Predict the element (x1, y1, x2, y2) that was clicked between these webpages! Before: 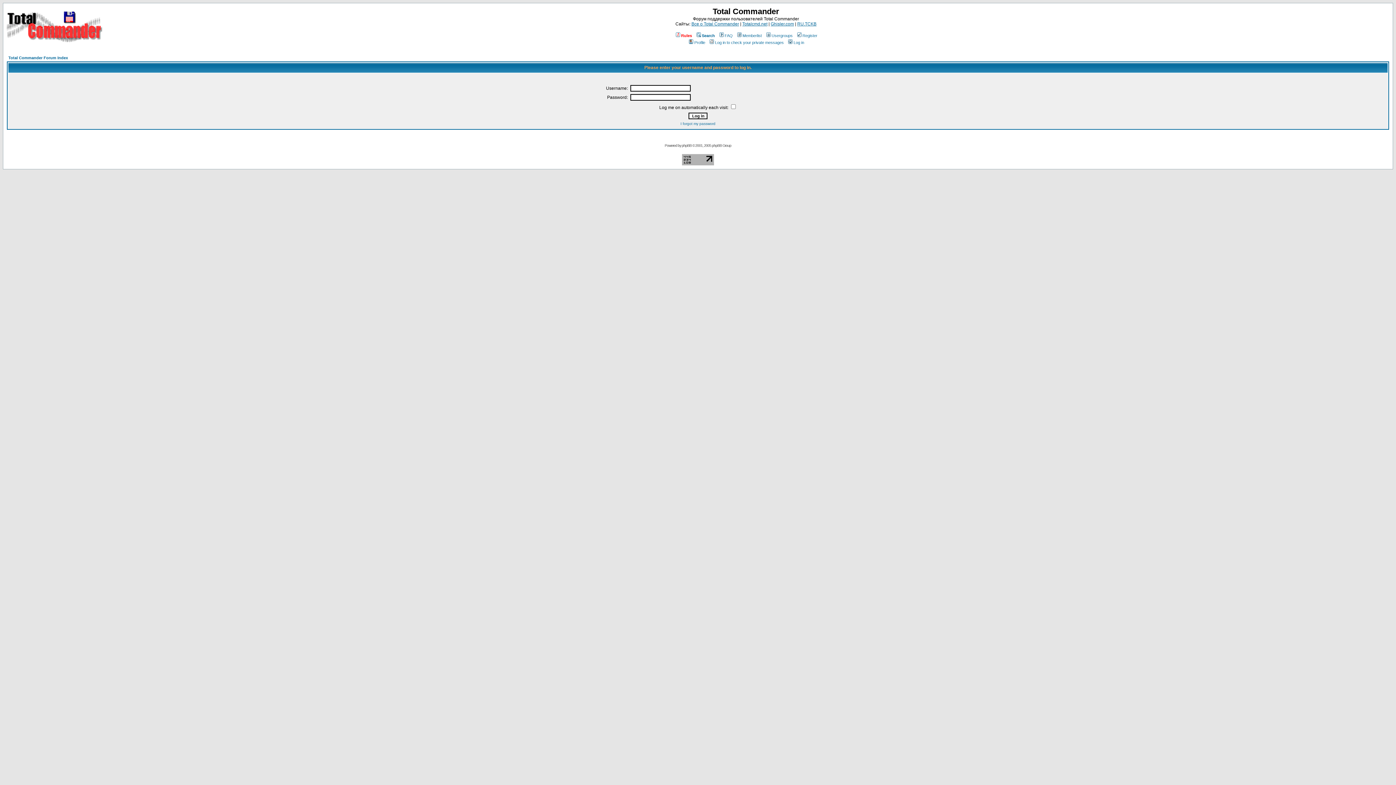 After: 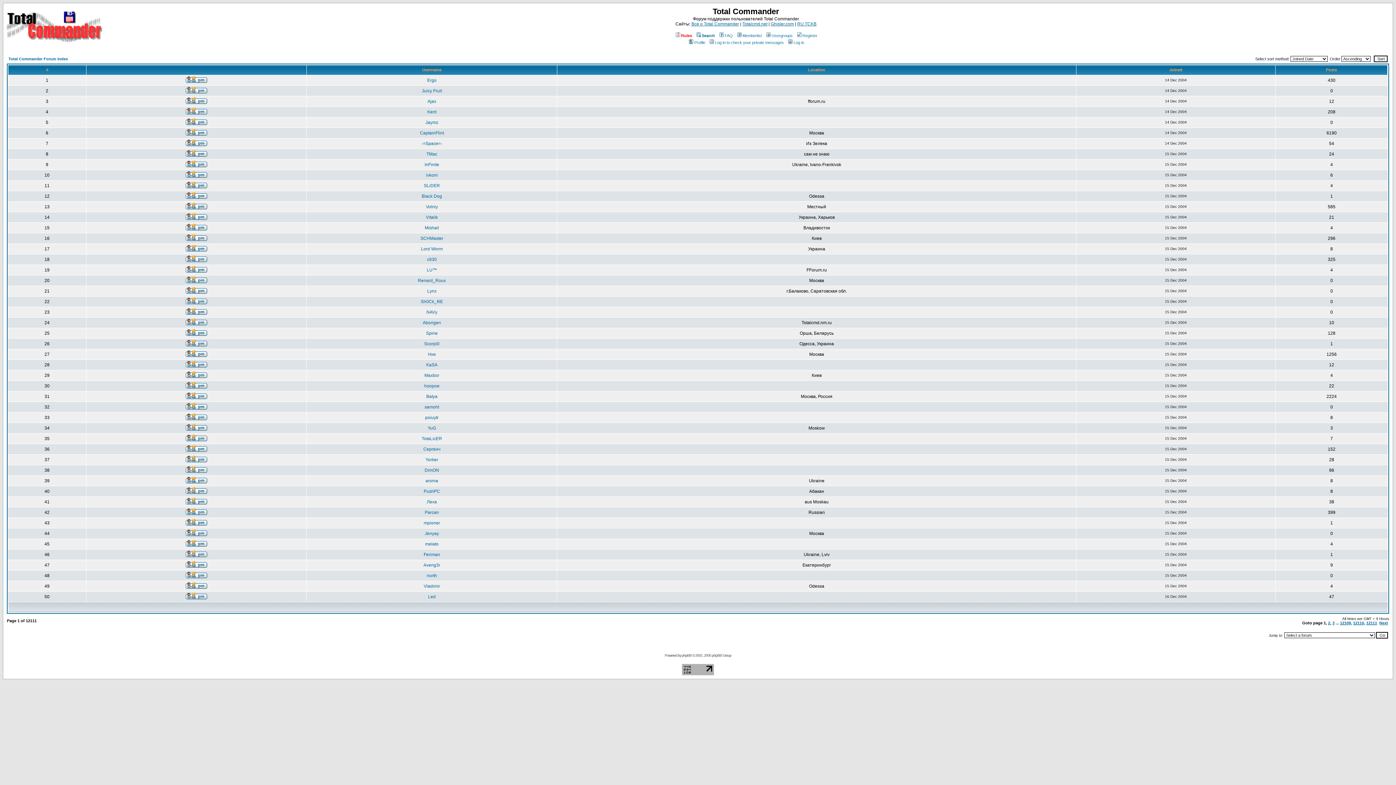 Action: label: Memberlist bbox: (736, 33, 762, 37)